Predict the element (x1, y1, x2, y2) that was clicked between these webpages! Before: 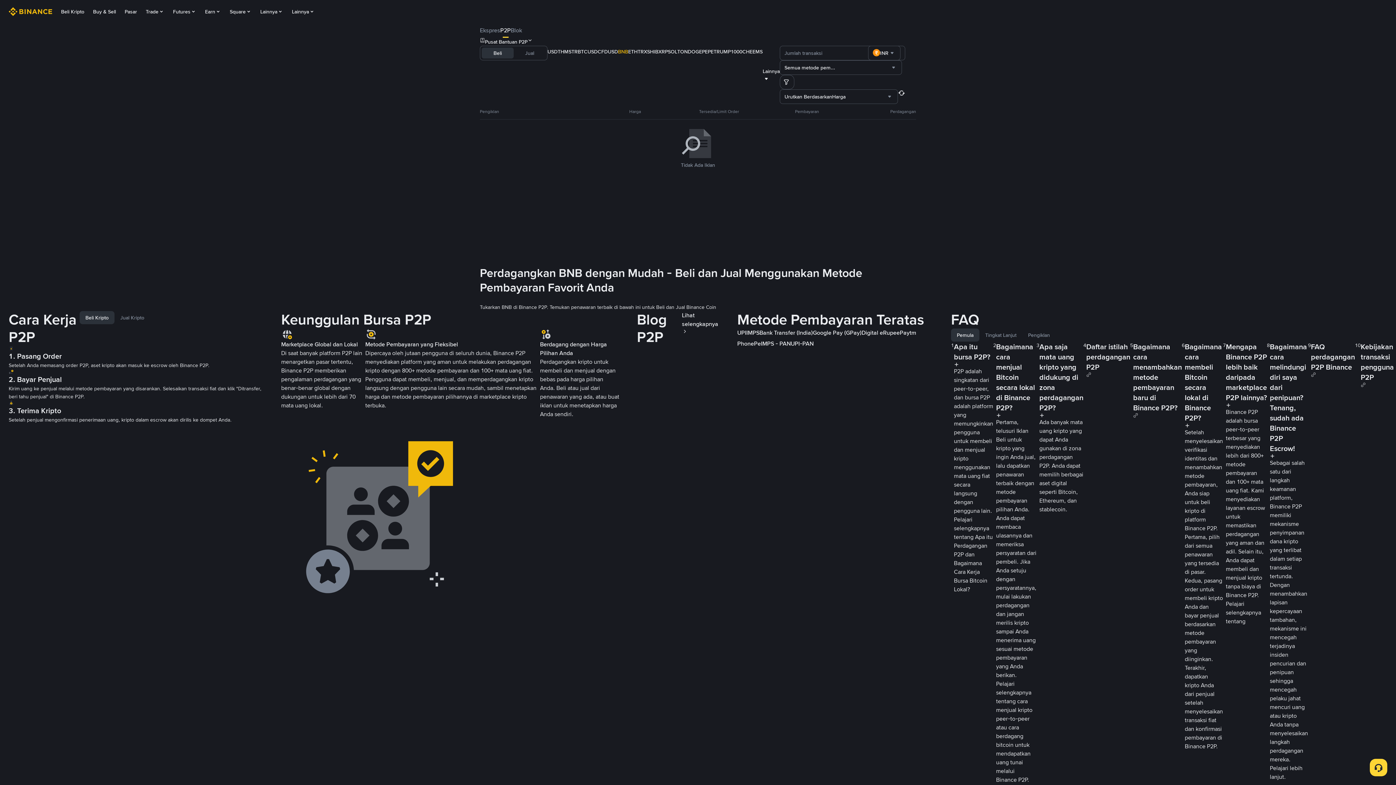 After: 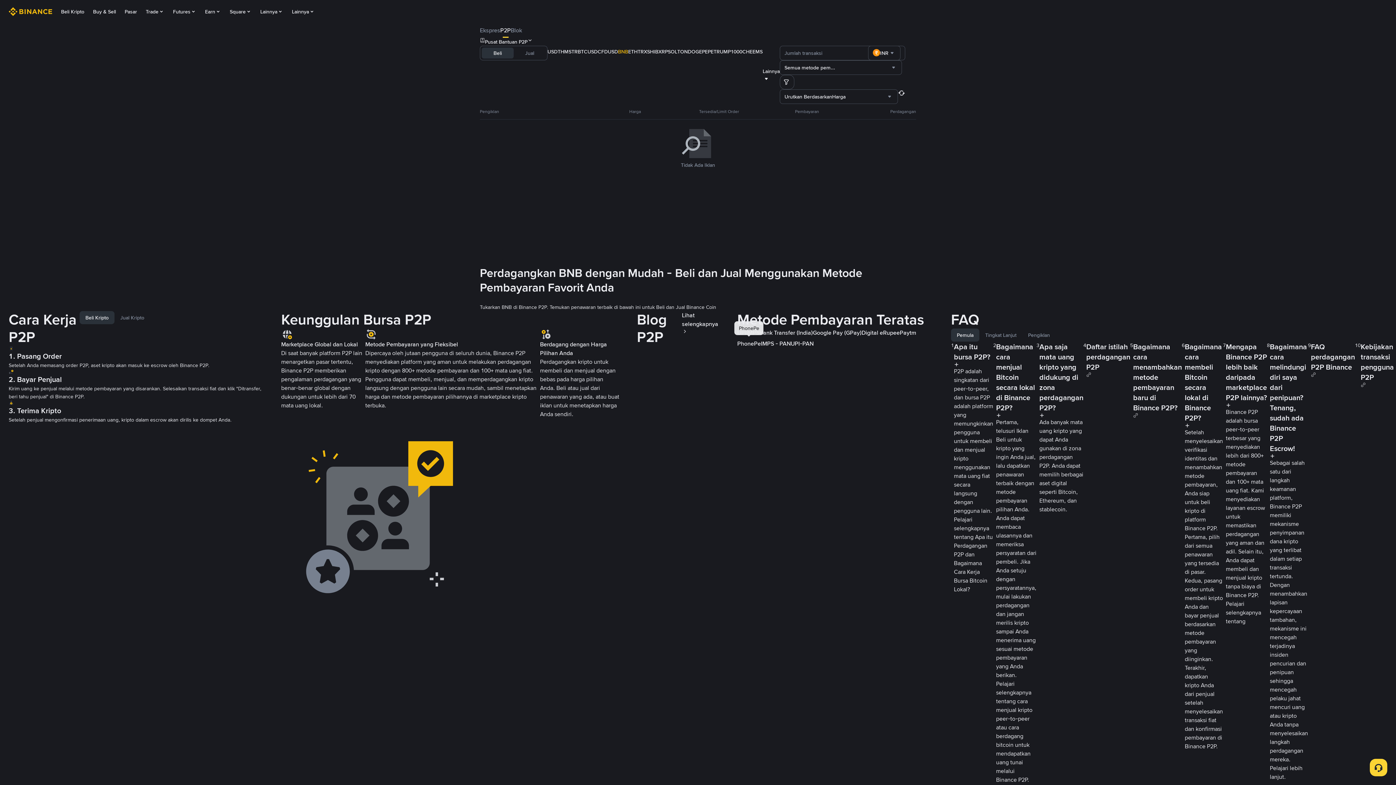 Action: label: PhonePe bbox: (737, 343, 761, 349)